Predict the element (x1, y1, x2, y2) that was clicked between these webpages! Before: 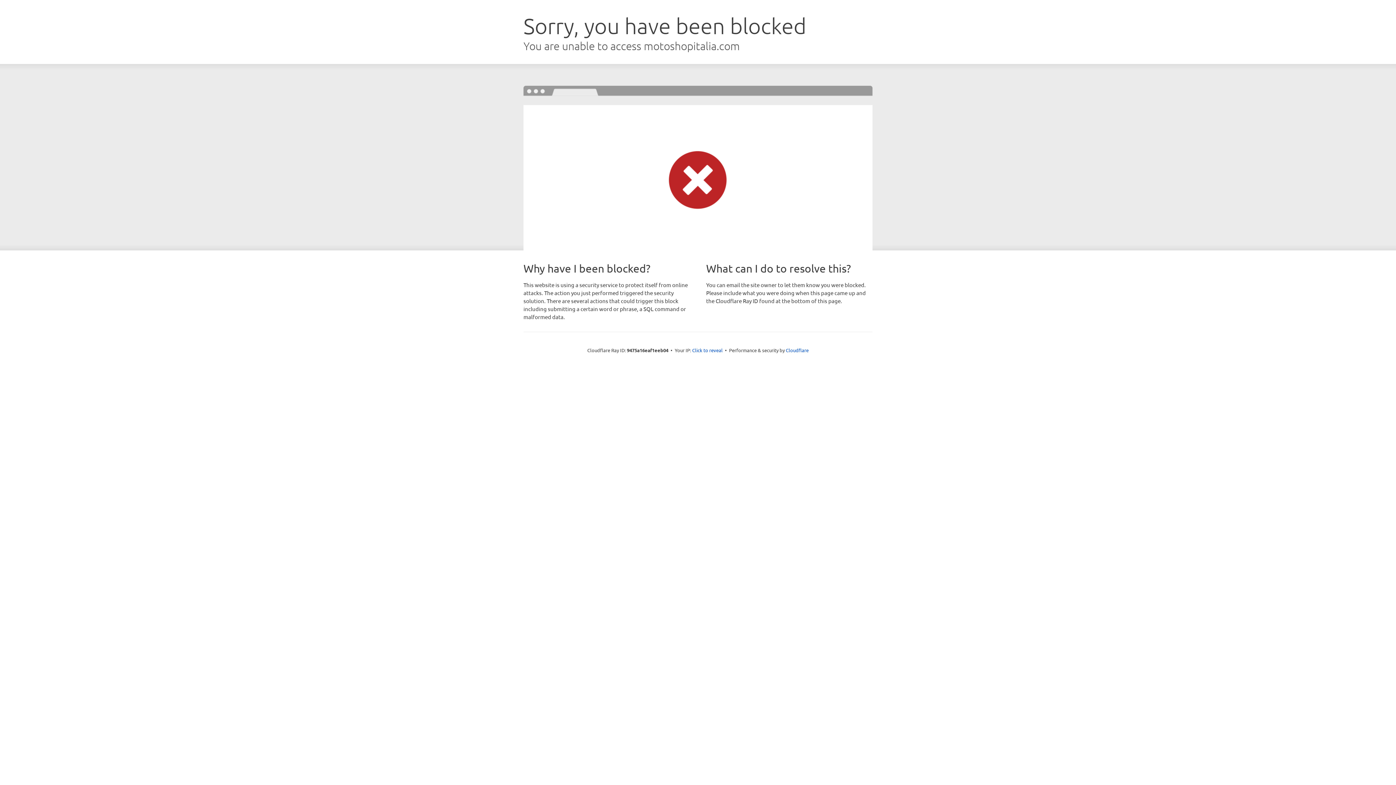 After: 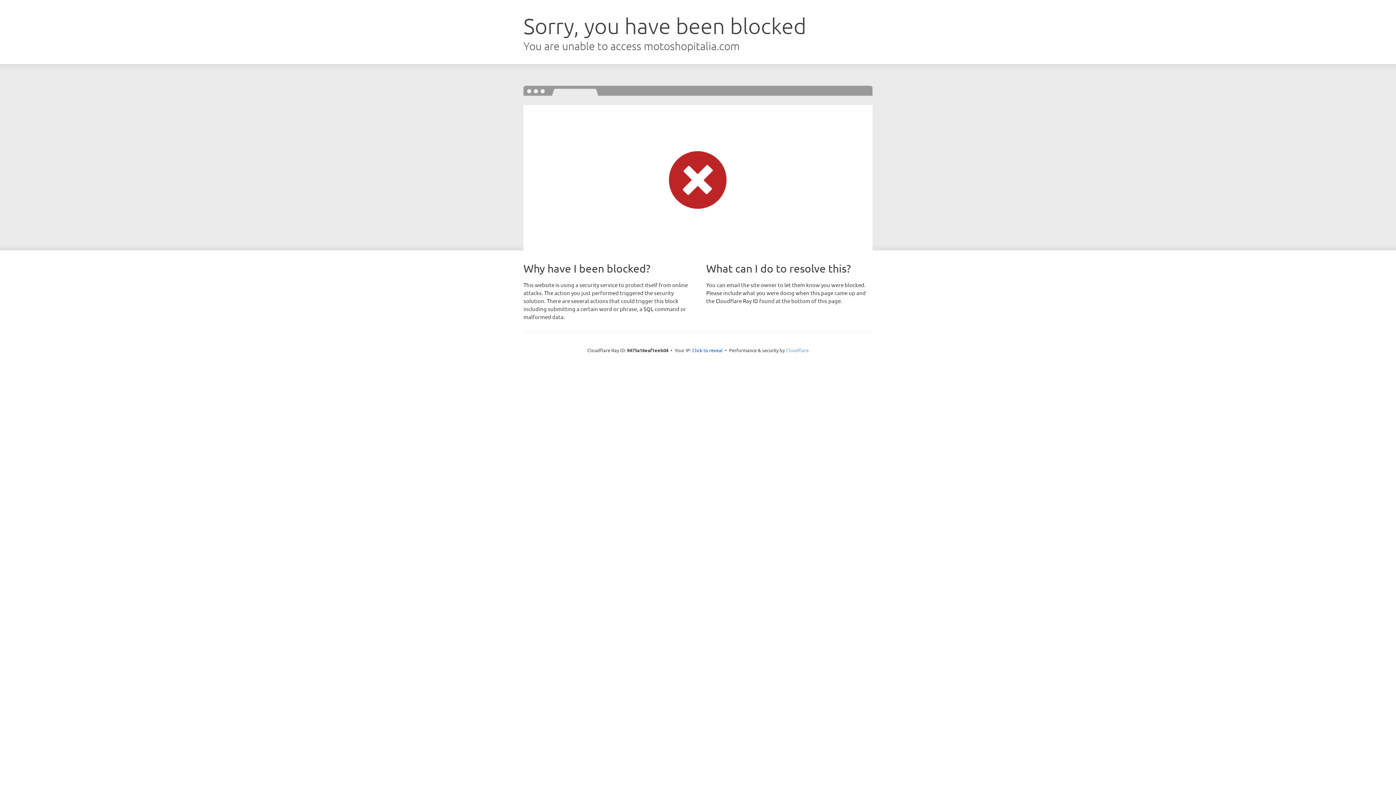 Action: label: Cloudflare bbox: (786, 347, 808, 353)